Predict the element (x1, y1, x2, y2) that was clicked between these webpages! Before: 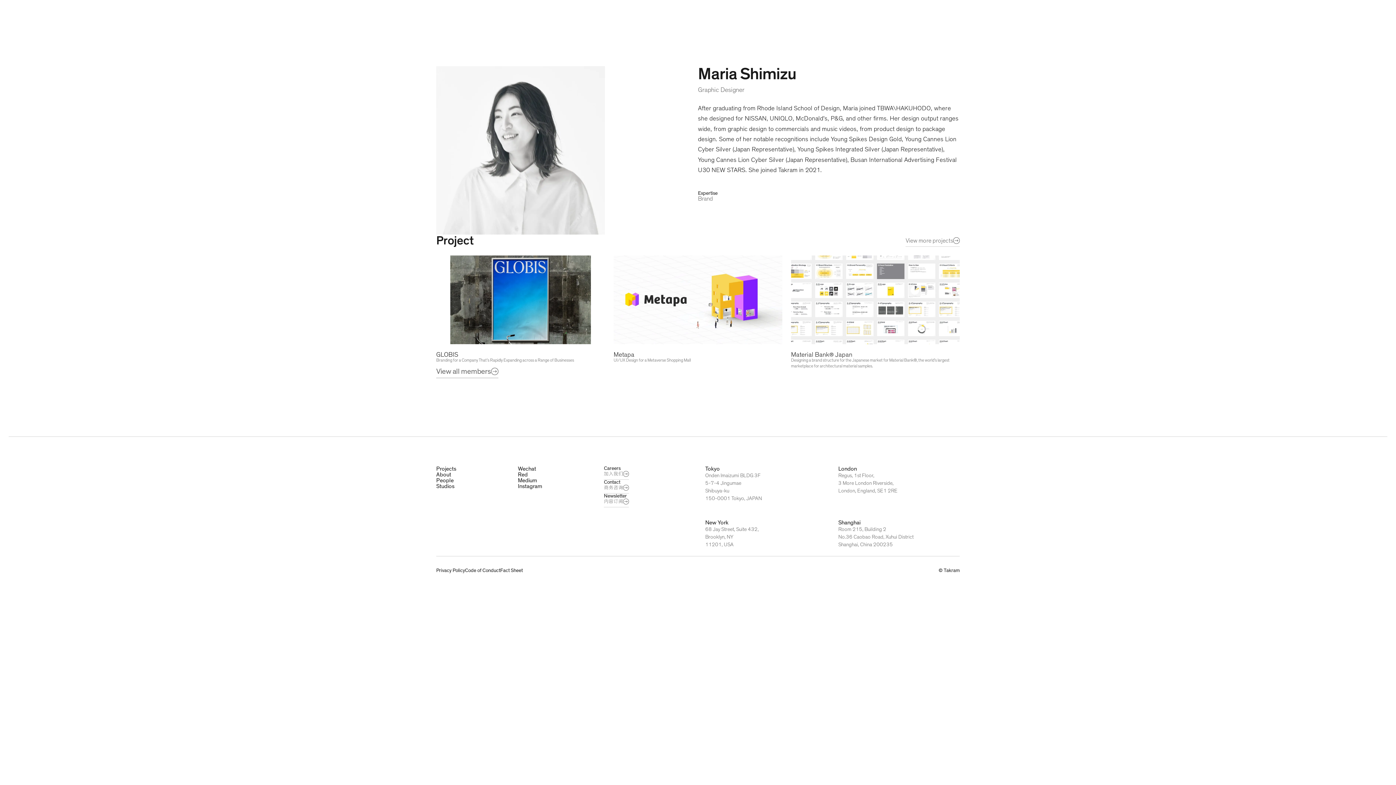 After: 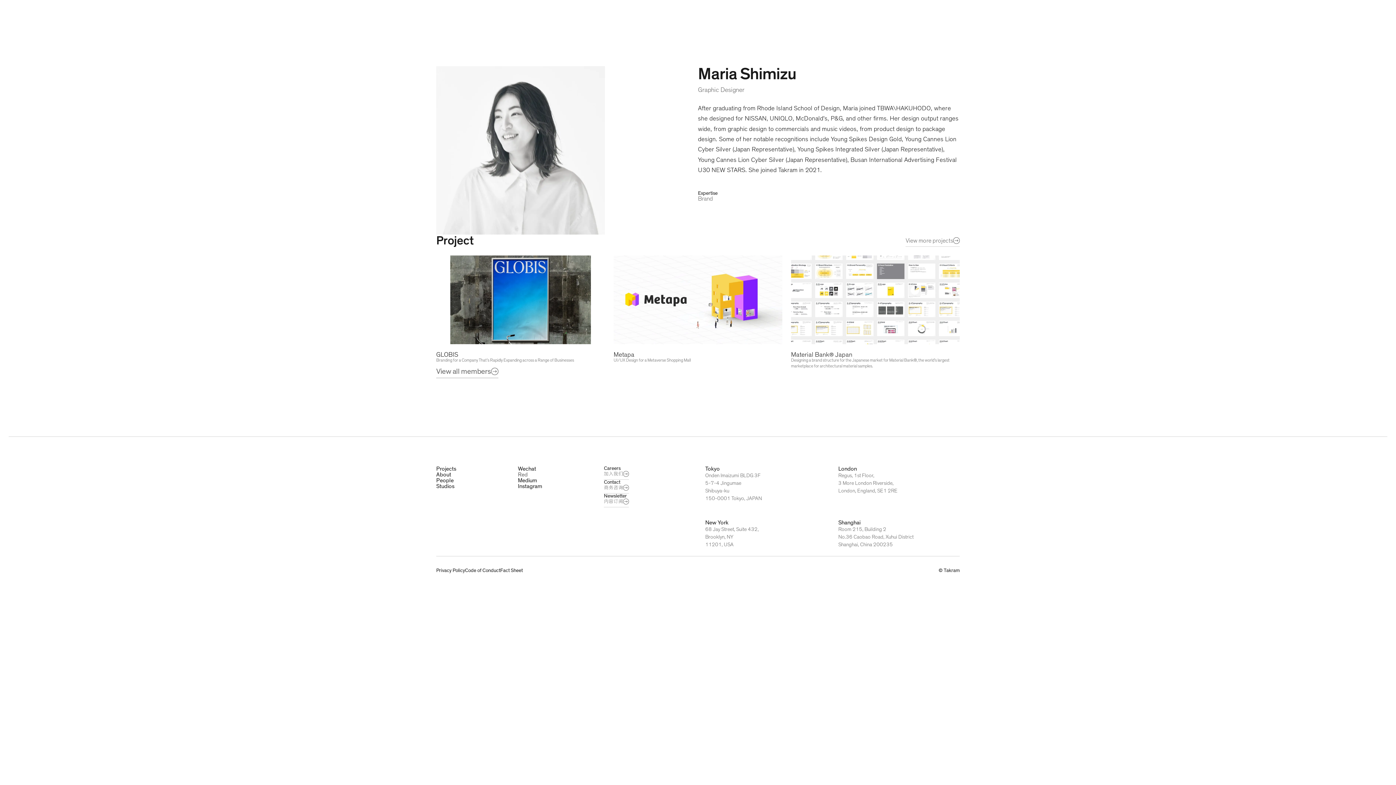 Action: label: Red bbox: (518, 471, 527, 477)